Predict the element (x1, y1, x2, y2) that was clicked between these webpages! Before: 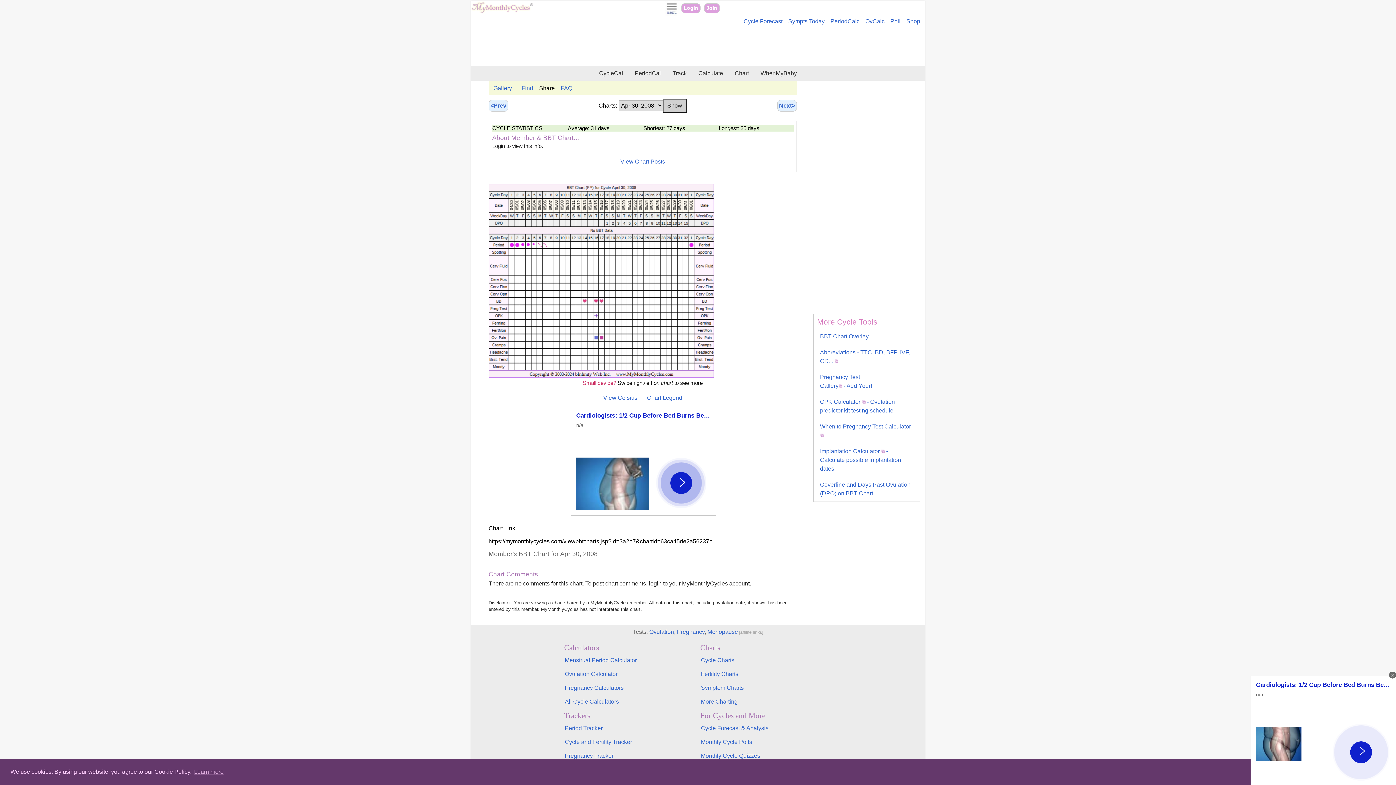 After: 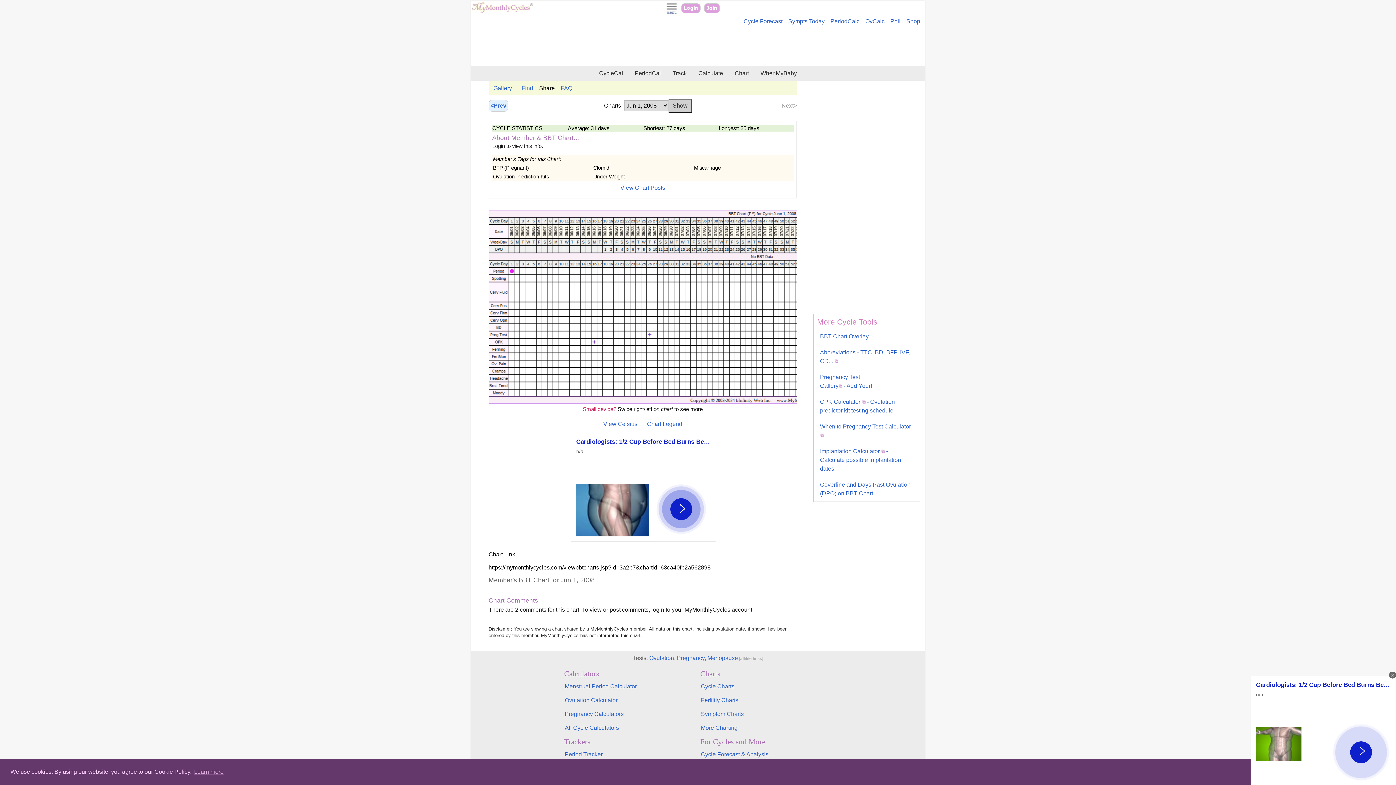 Action: label: Next> bbox: (777, 99, 797, 111)